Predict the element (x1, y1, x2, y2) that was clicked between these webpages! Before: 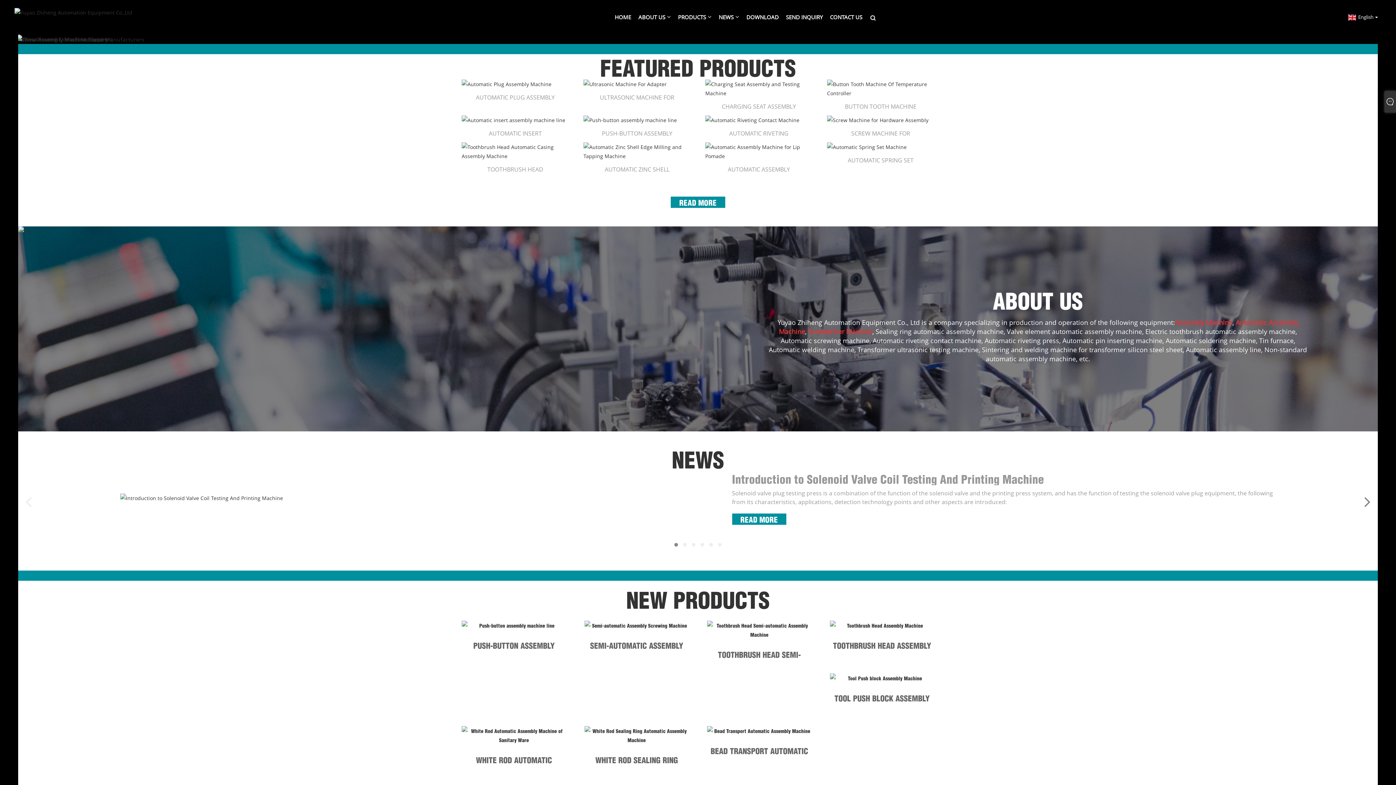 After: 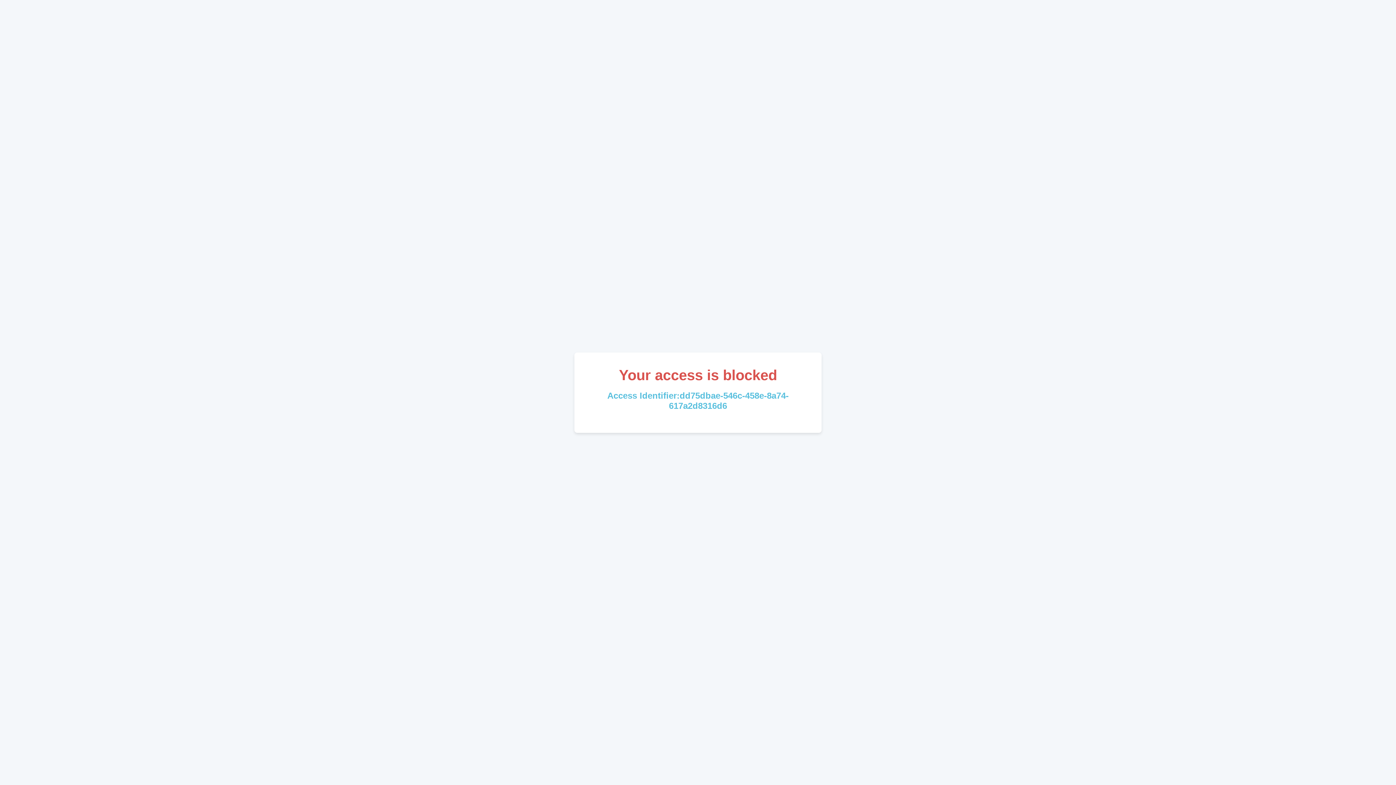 Action: label: AUTOMATIC SPRING SET MACHINE bbox: (840, 151, 920, 164)